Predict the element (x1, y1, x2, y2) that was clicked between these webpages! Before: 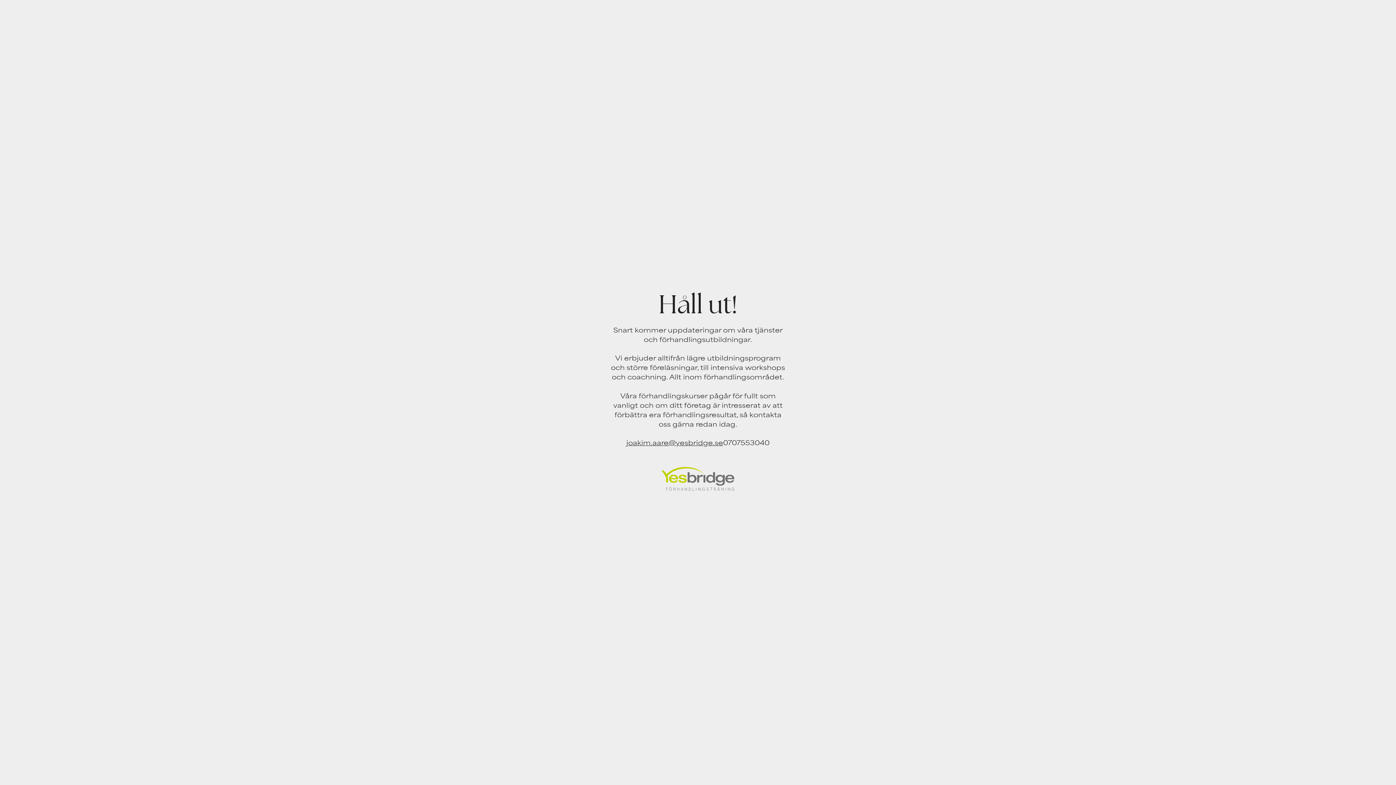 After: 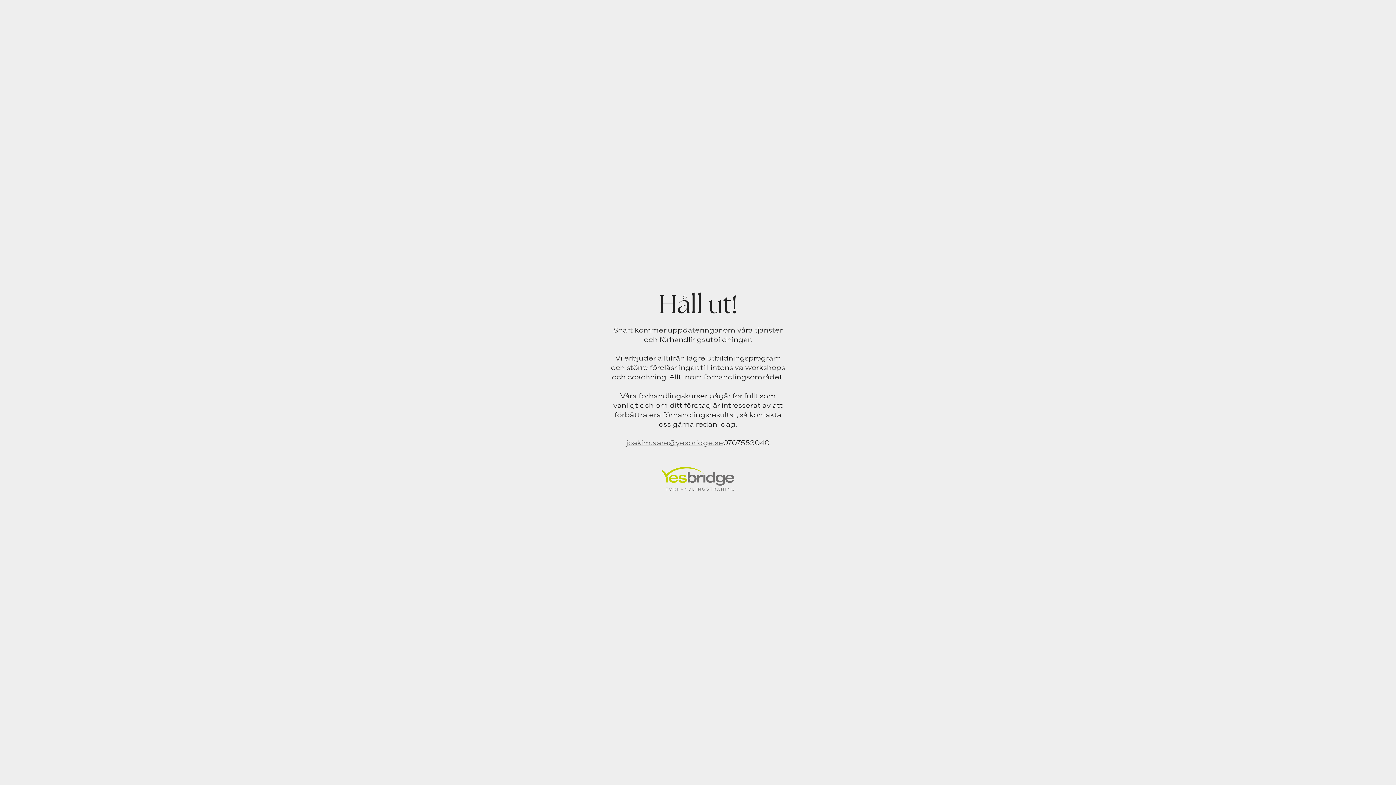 Action: label: joakim.aare@yesbridge.se bbox: (626, 439, 723, 448)